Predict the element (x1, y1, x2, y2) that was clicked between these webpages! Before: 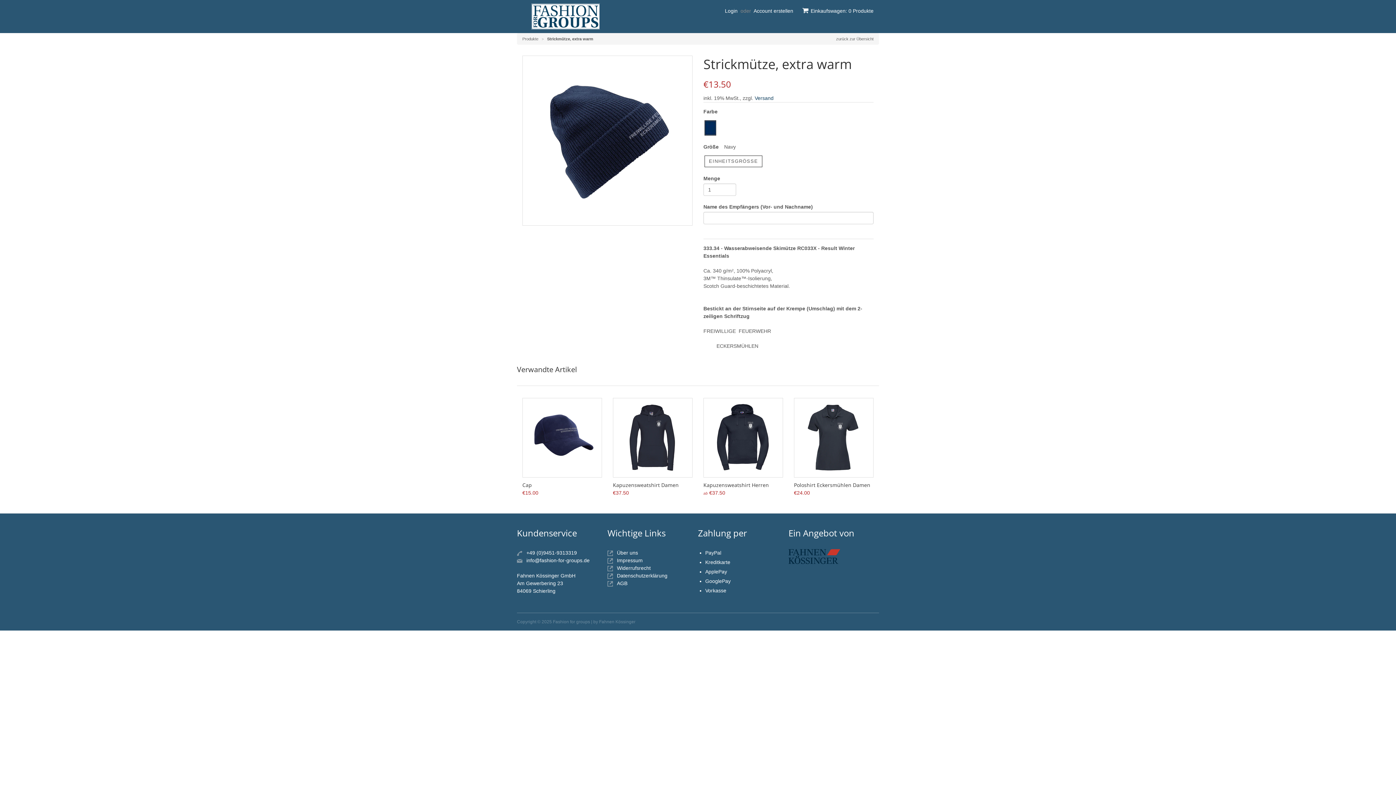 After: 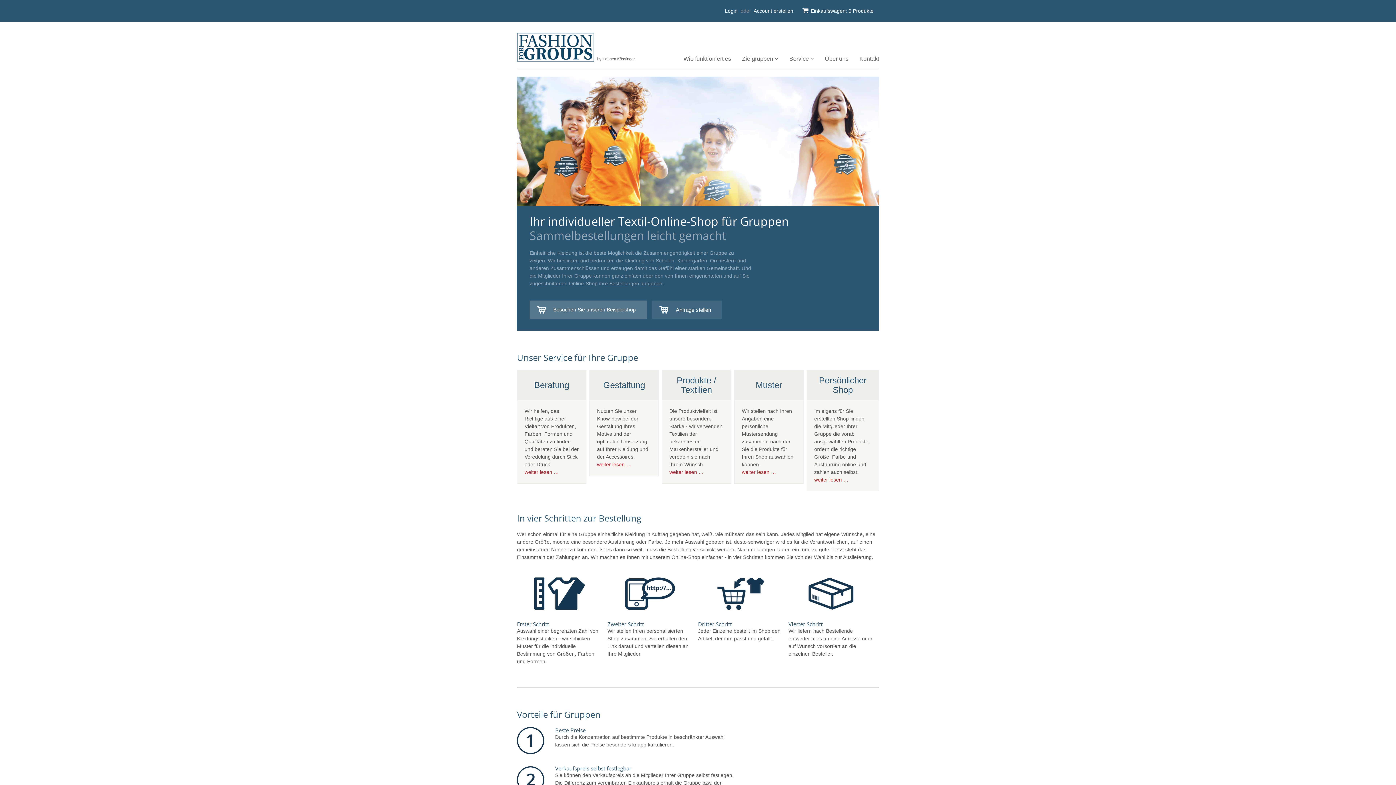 Action: bbox: (531, 13, 599, 18)